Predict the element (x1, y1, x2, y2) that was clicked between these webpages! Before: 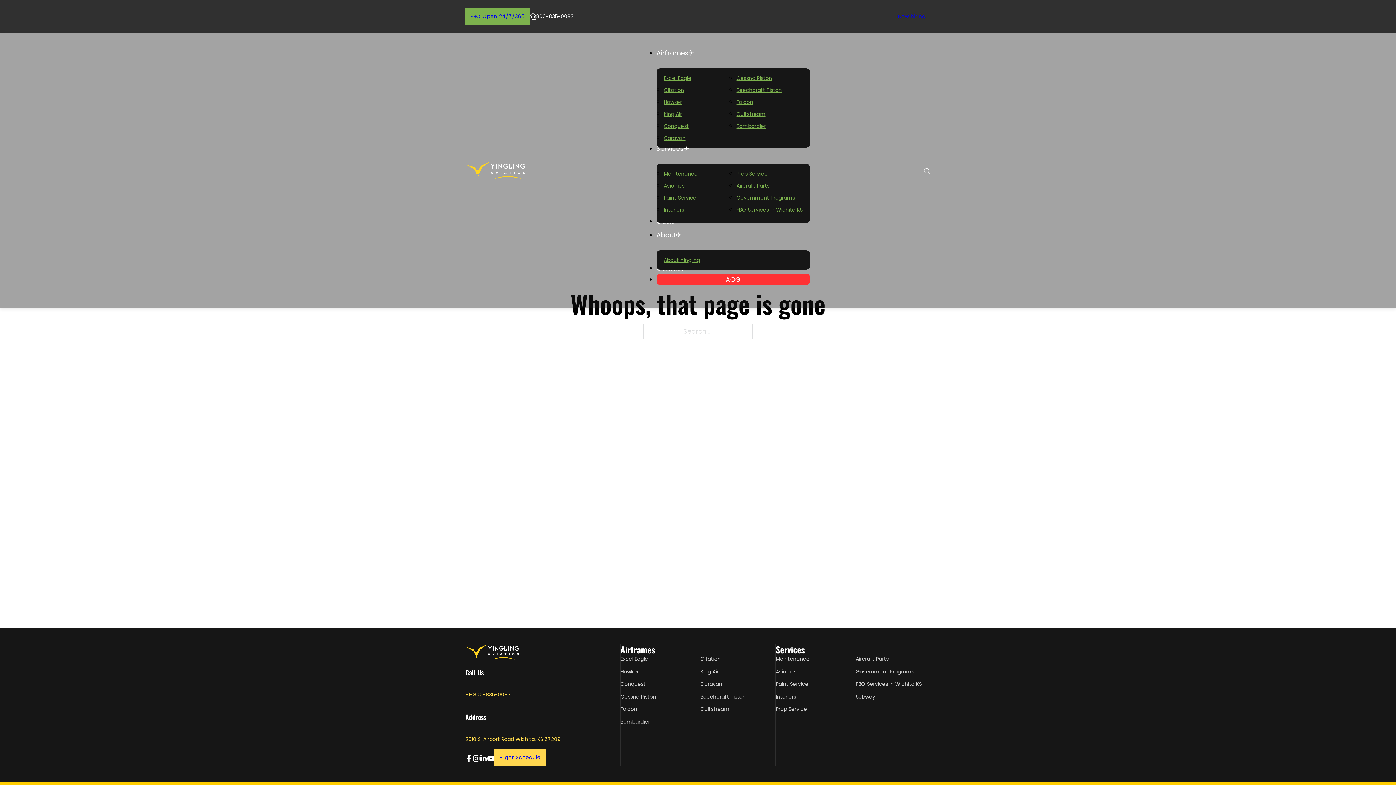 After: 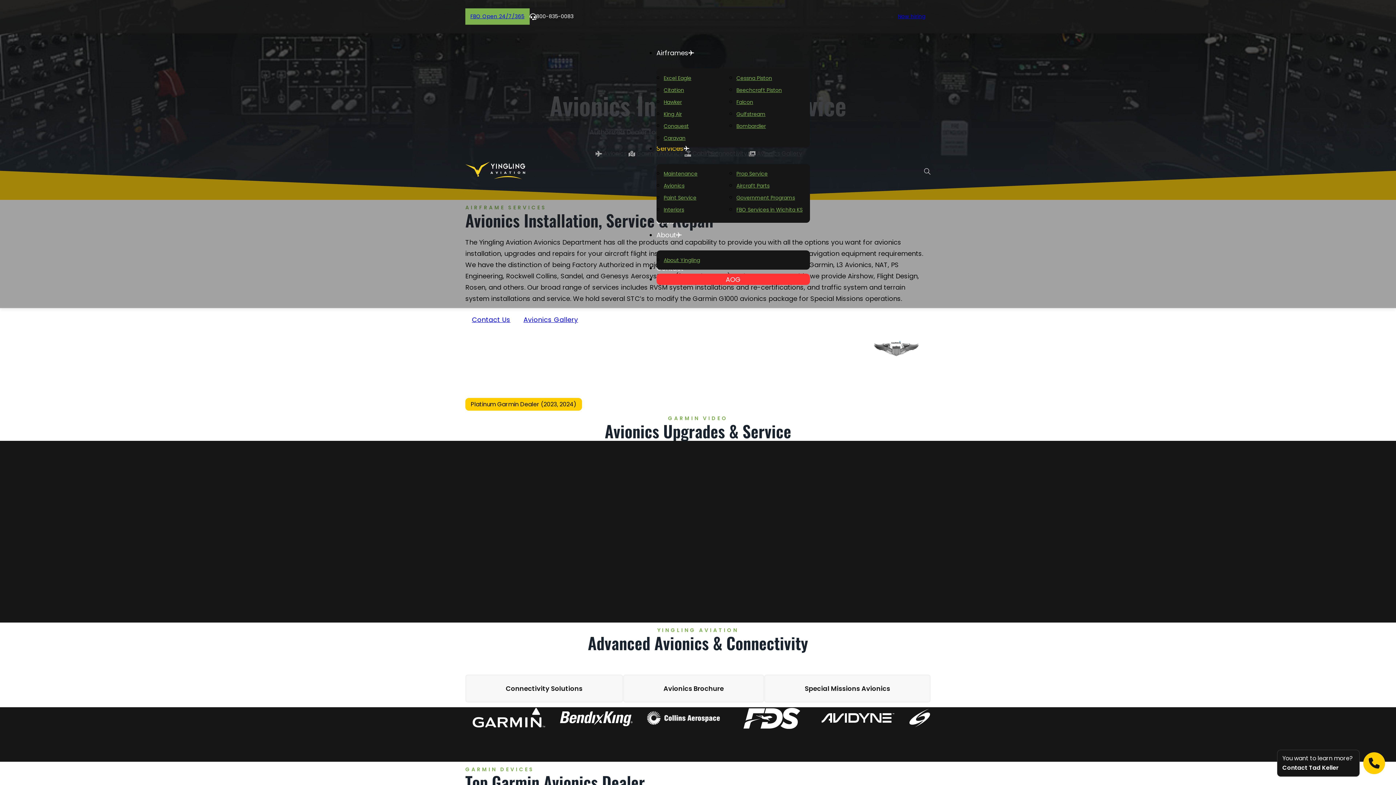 Action: bbox: (775, 668, 796, 674) label: Avionics